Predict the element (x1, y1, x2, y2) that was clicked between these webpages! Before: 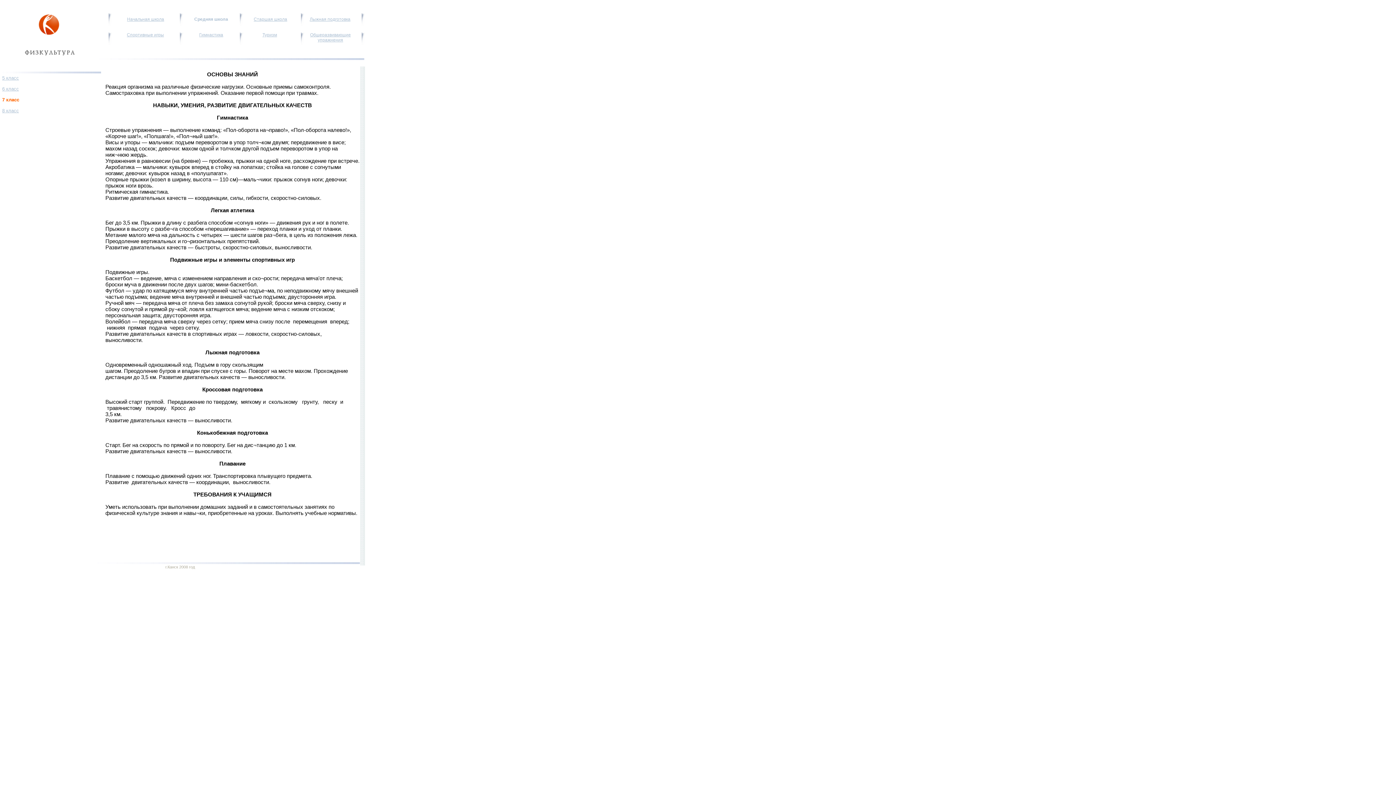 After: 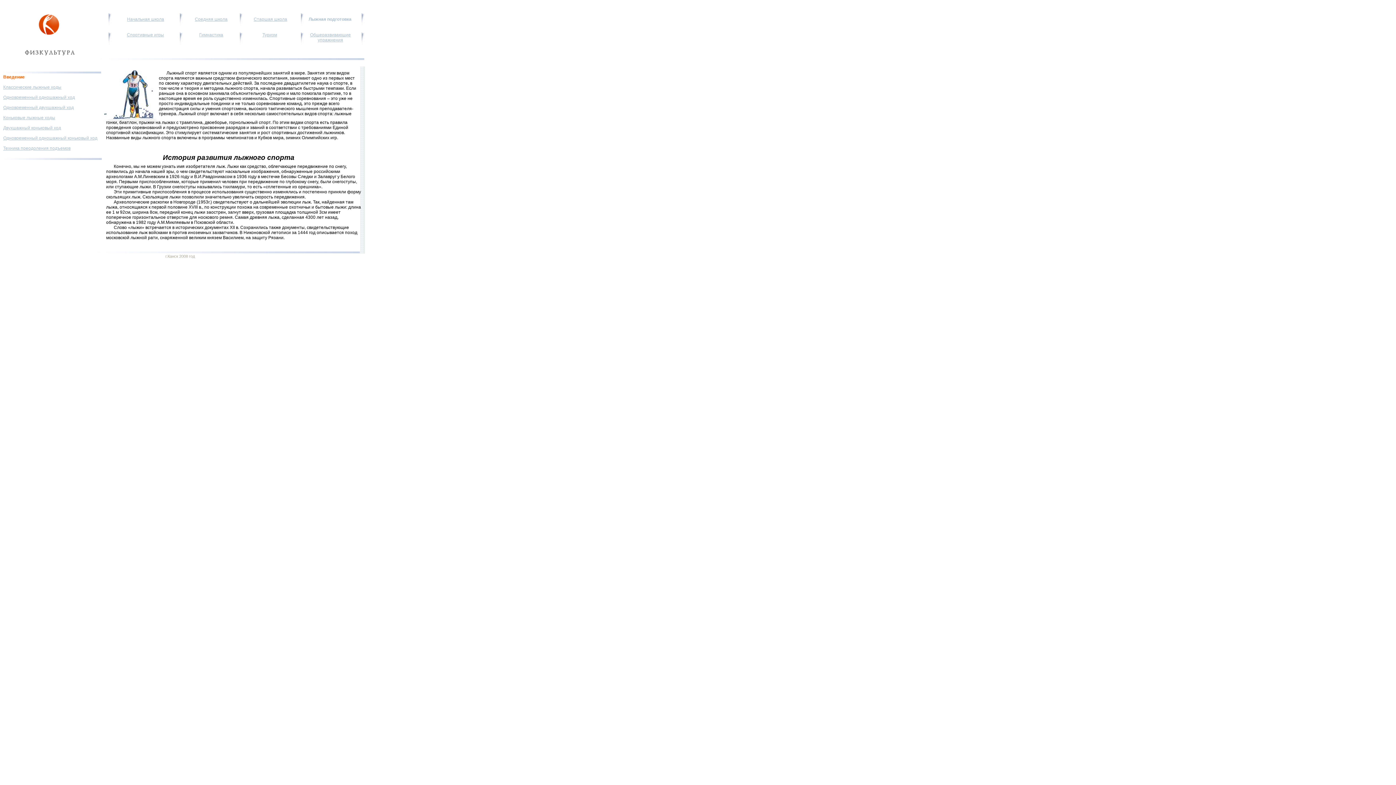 Action: bbox: (309, 16, 350, 21) label: Лыжная подготовка